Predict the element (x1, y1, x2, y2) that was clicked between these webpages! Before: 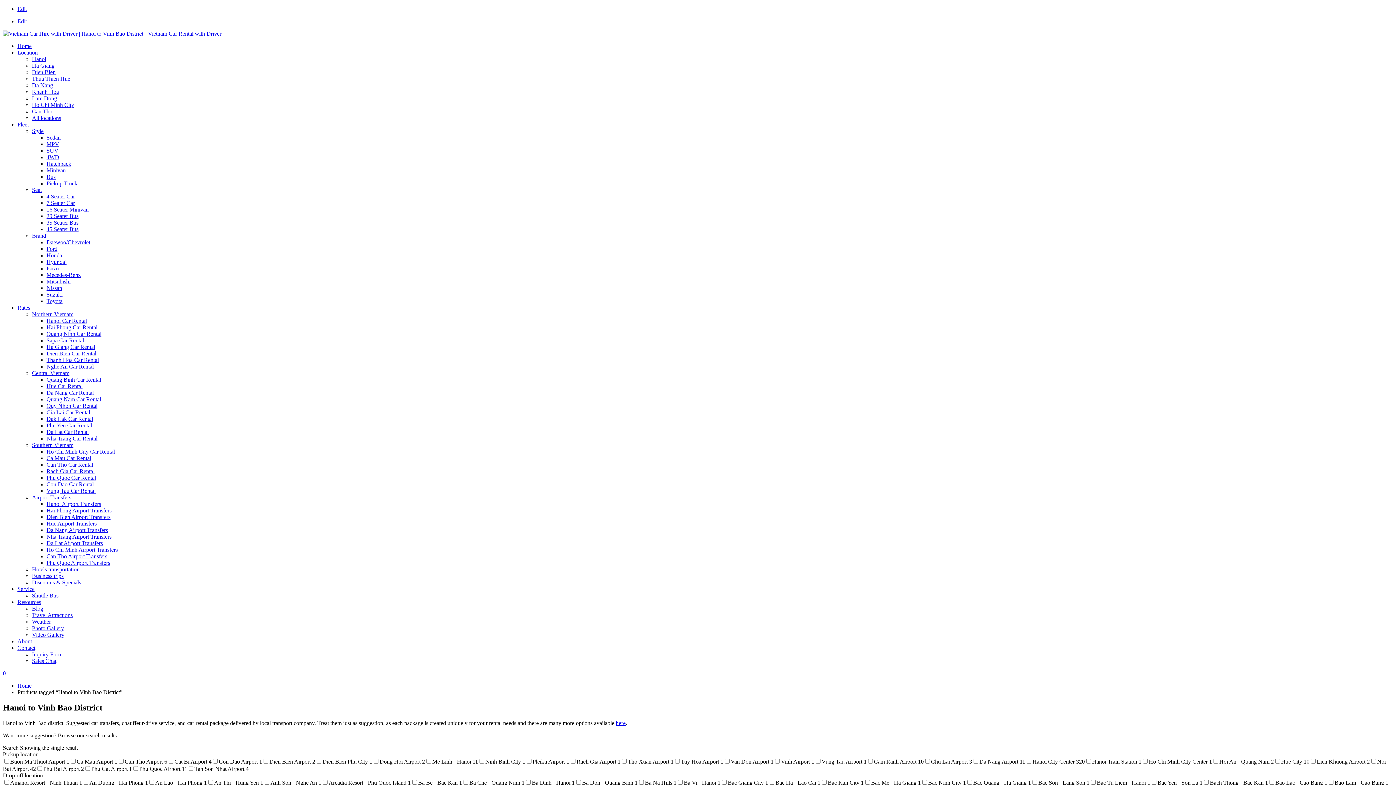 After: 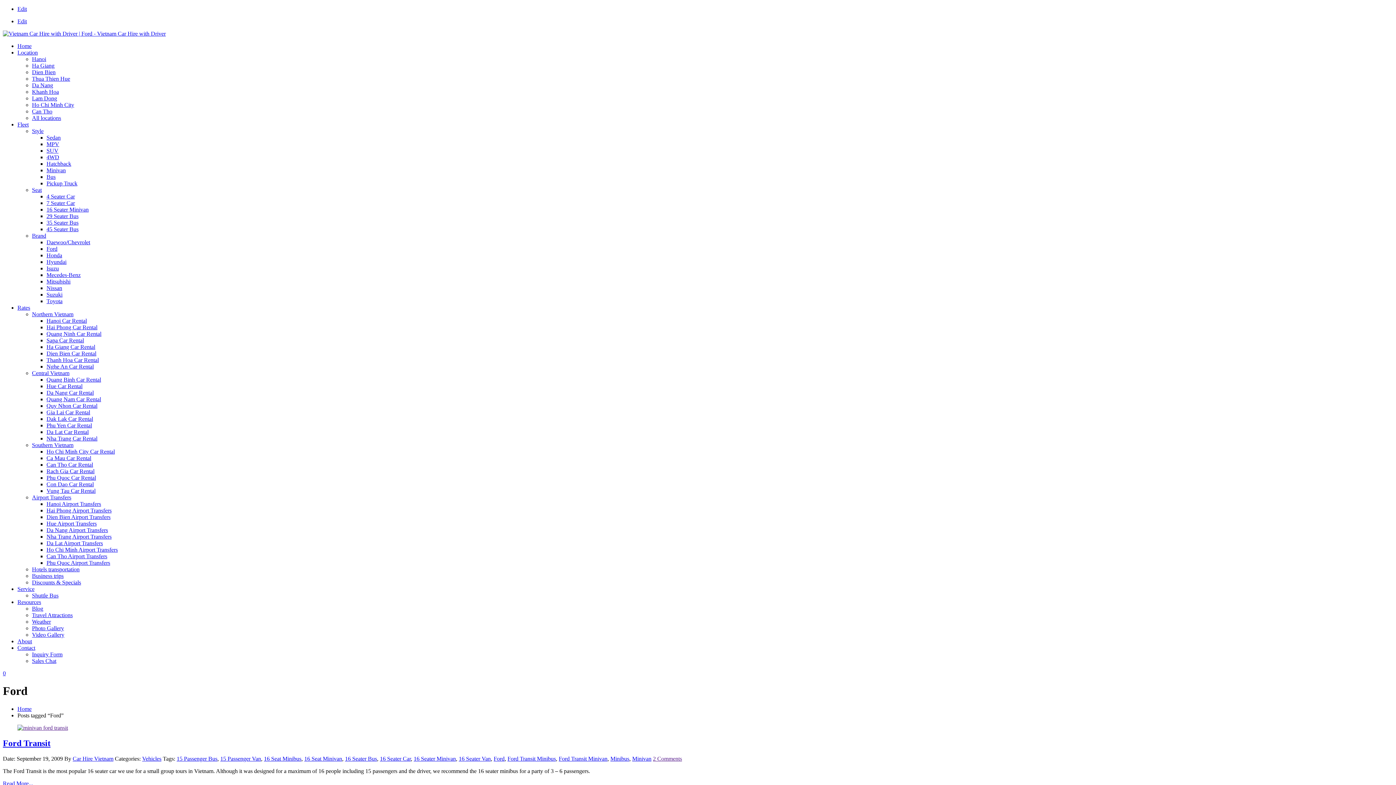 Action: label: Ford bbox: (46, 245, 57, 252)